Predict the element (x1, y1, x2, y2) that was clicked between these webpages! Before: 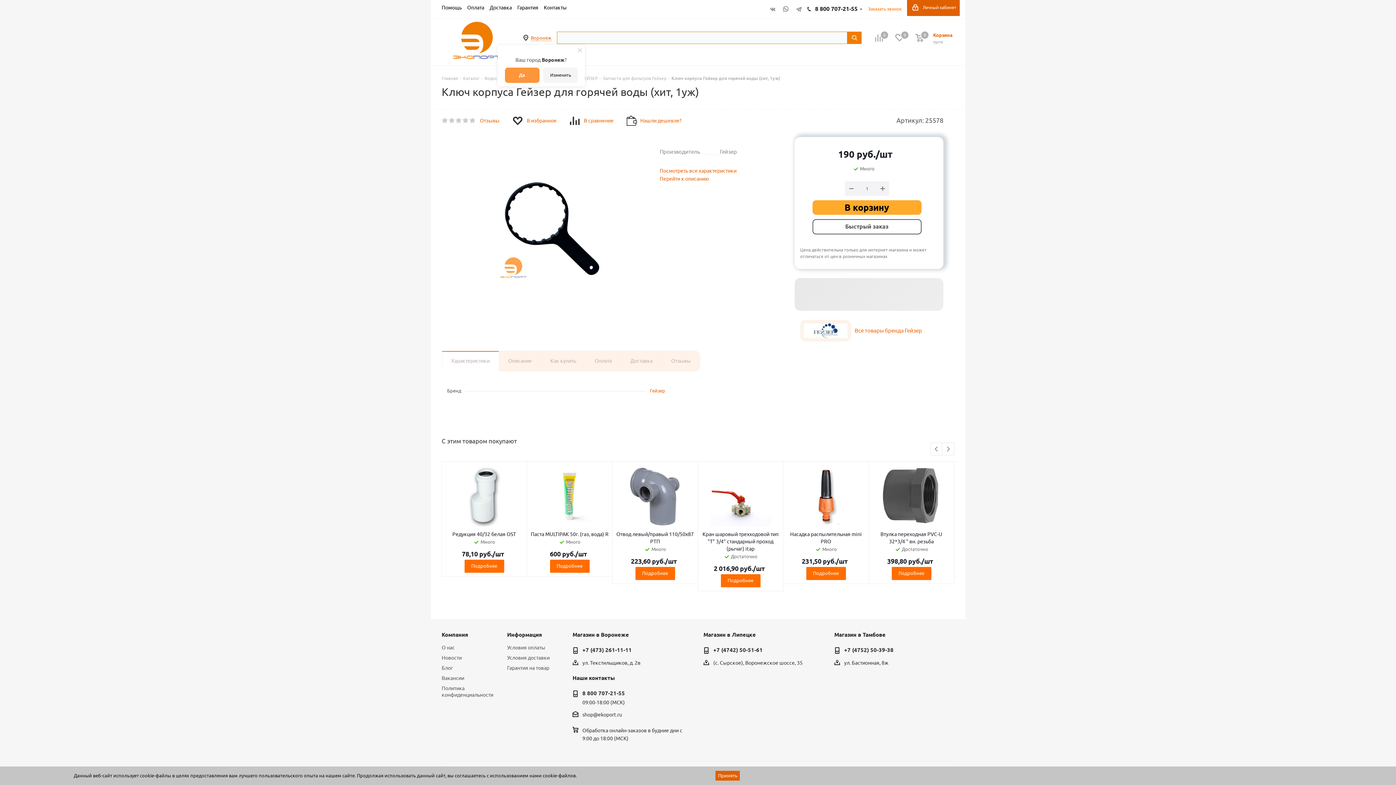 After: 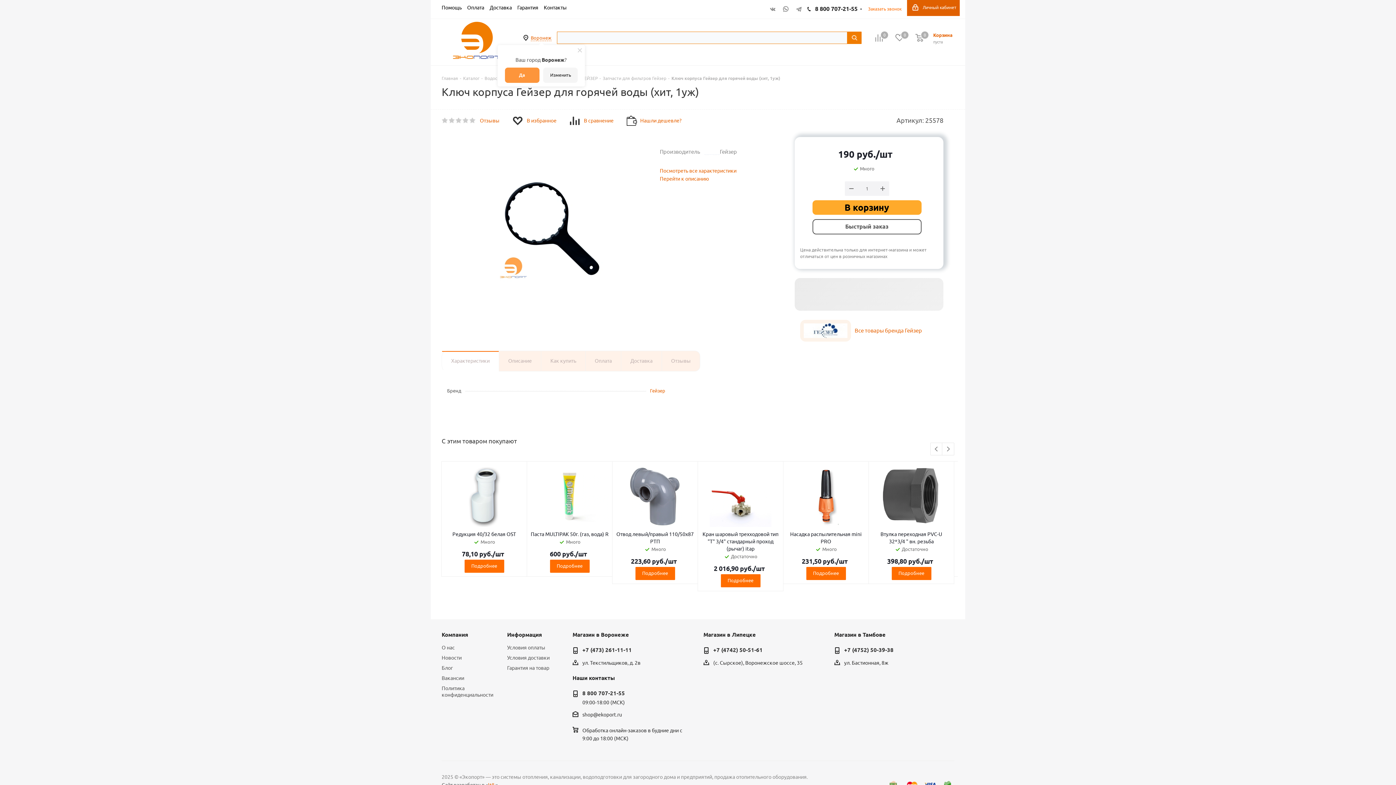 Action: bbox: (715, 771, 740, 781) label: Принять